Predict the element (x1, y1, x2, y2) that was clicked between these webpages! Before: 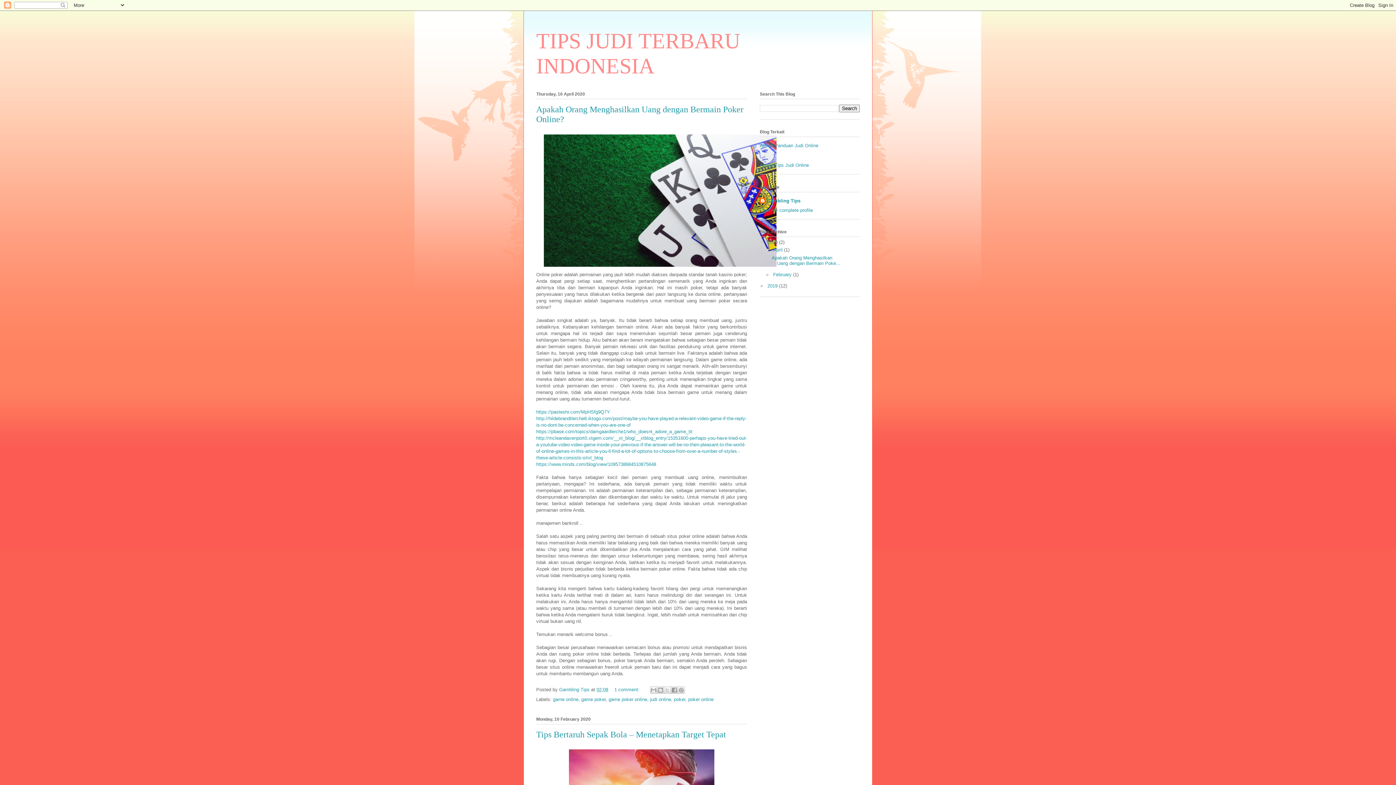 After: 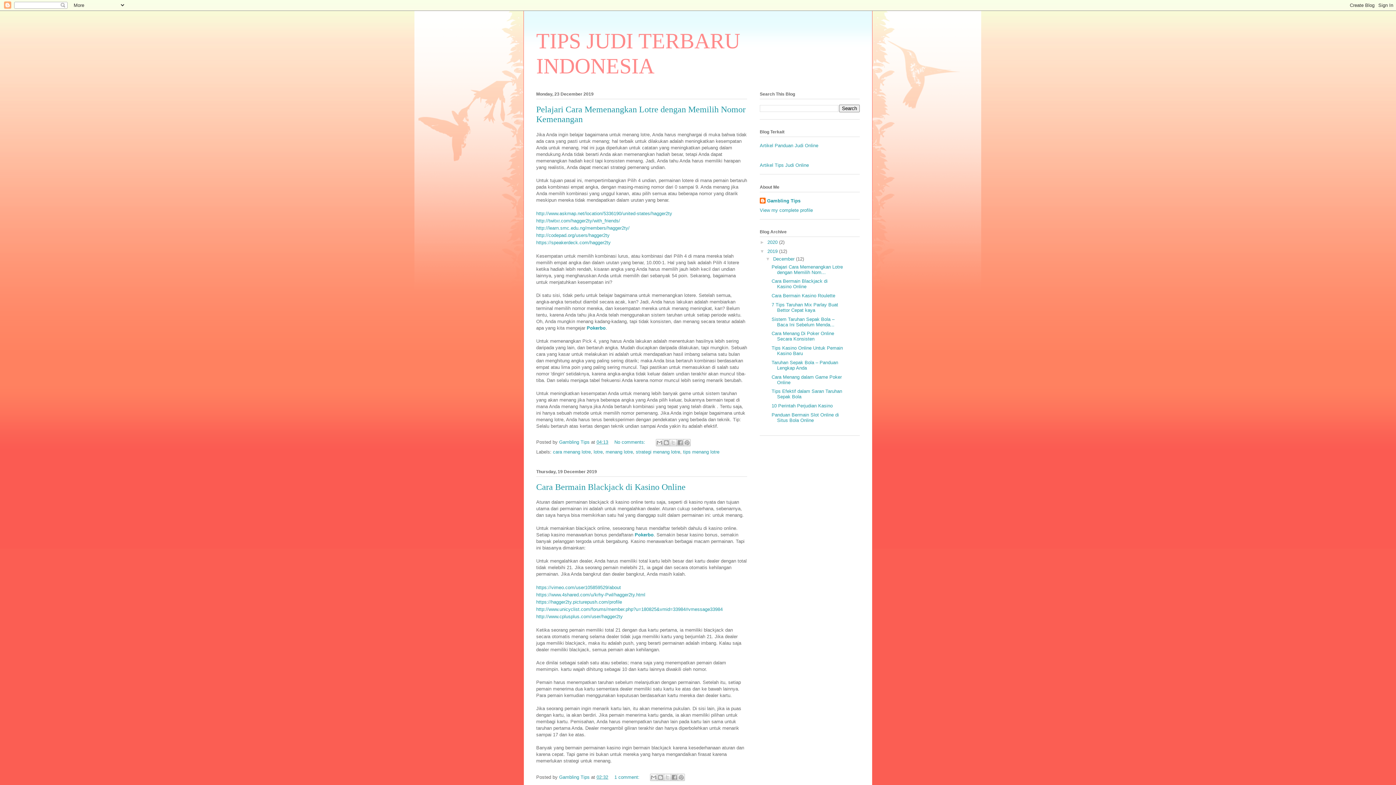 Action: label: 2019  bbox: (767, 283, 779, 288)